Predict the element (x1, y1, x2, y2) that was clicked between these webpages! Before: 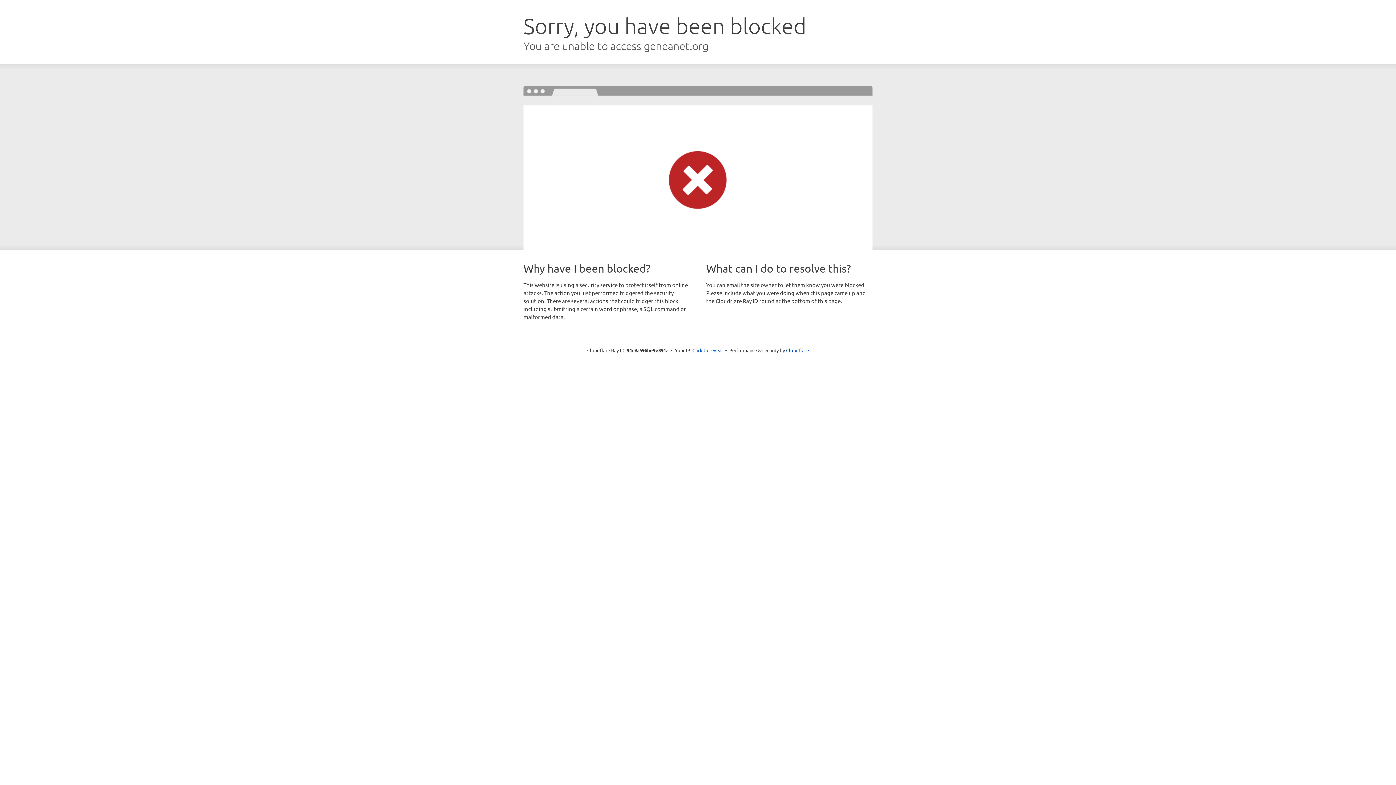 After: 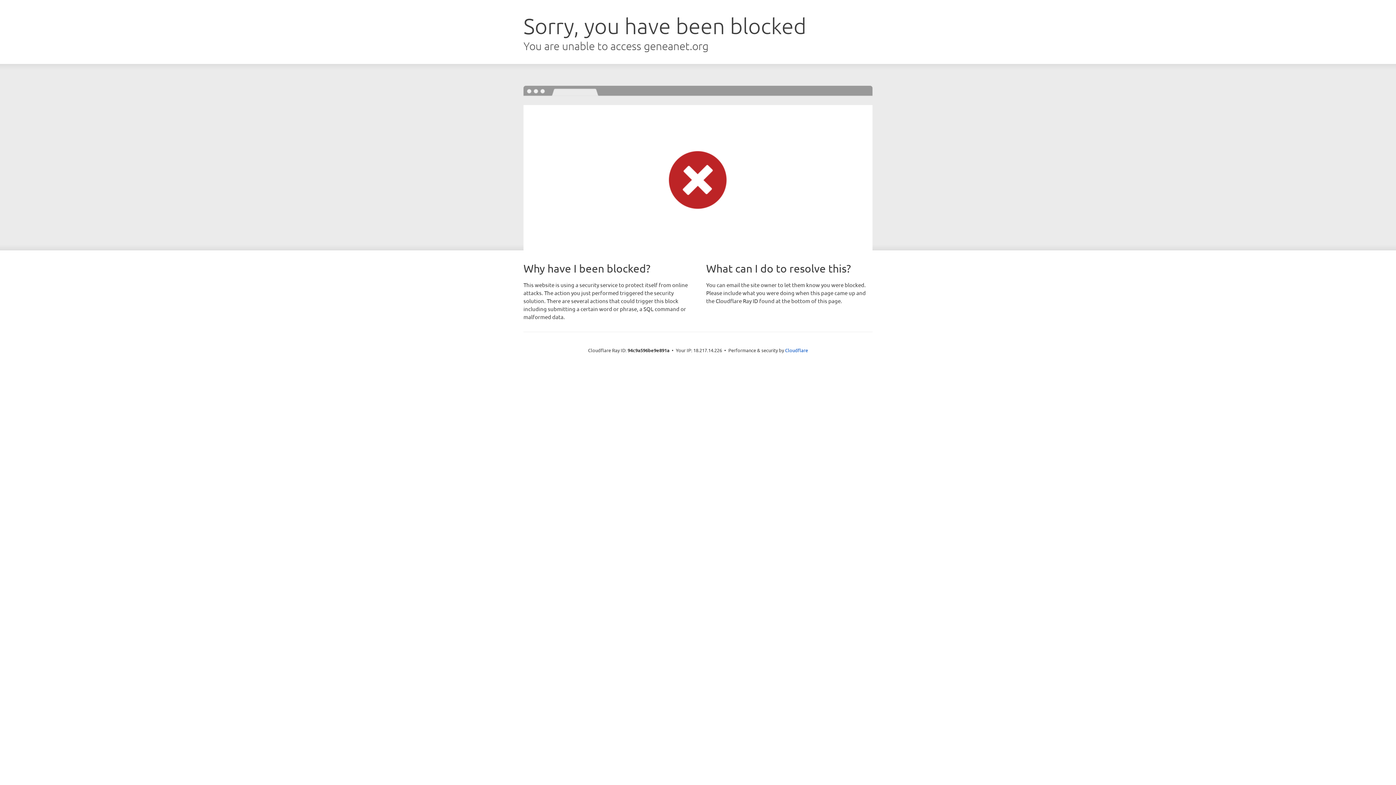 Action: bbox: (692, 346, 723, 353) label: Click to reveal